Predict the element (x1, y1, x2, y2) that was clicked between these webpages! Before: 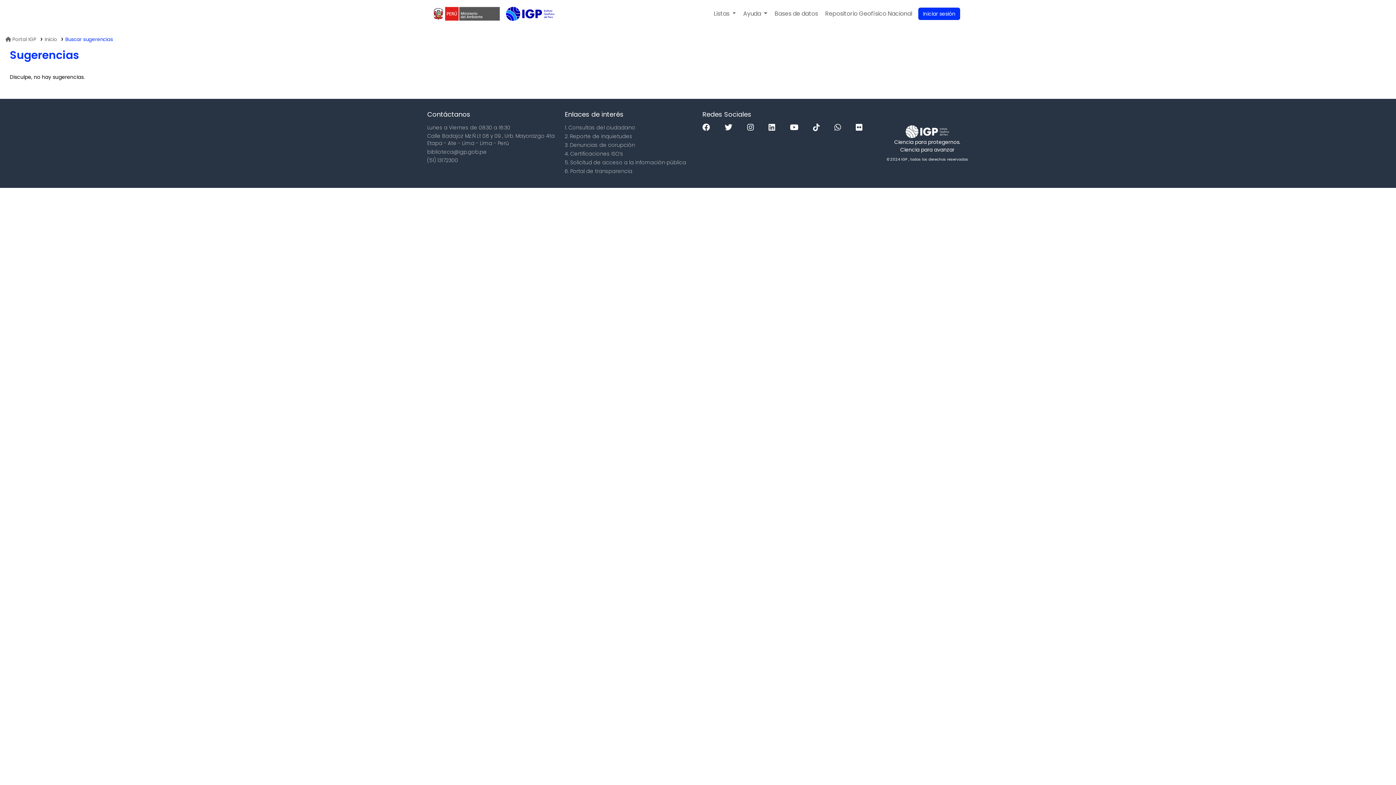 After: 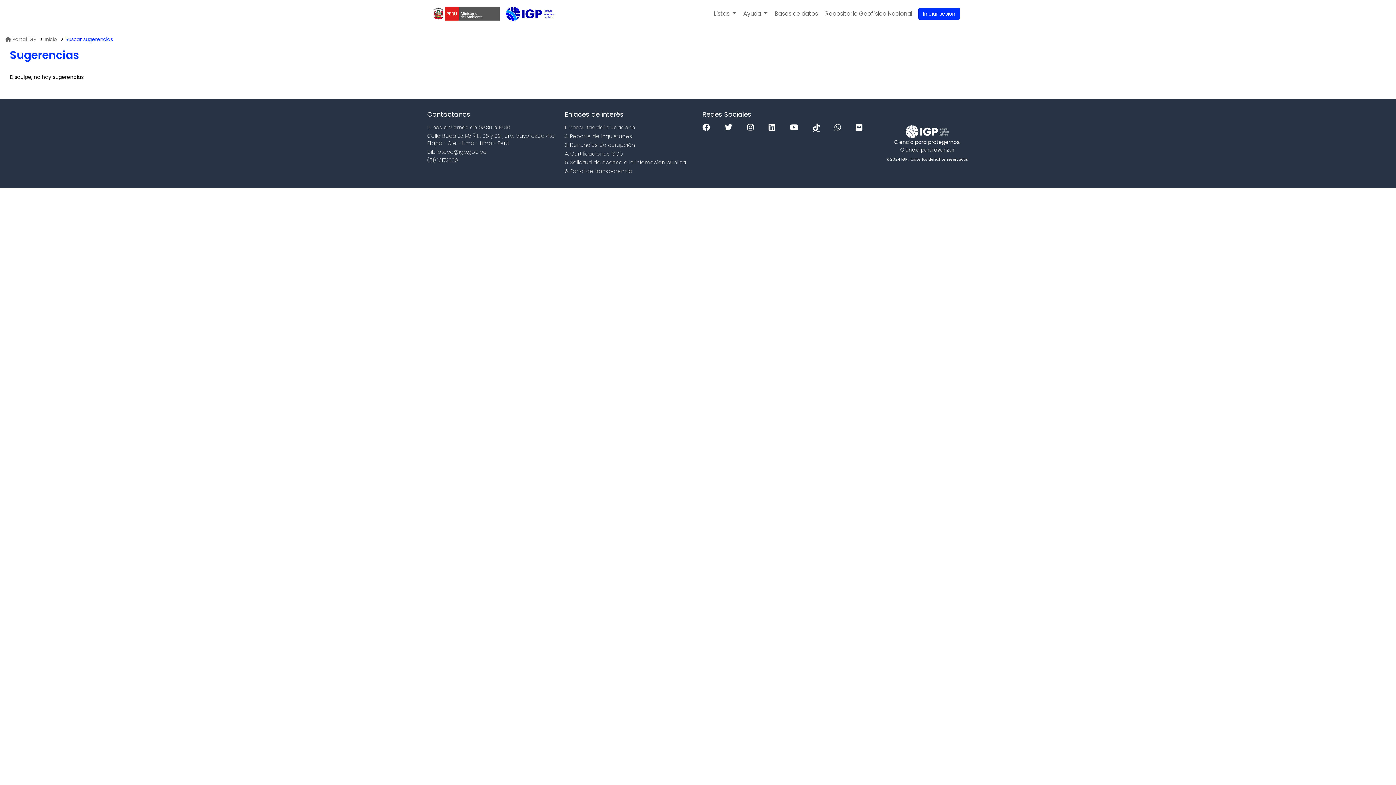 Action: label: Tiktok bbox: (813, 124, 823, 131)